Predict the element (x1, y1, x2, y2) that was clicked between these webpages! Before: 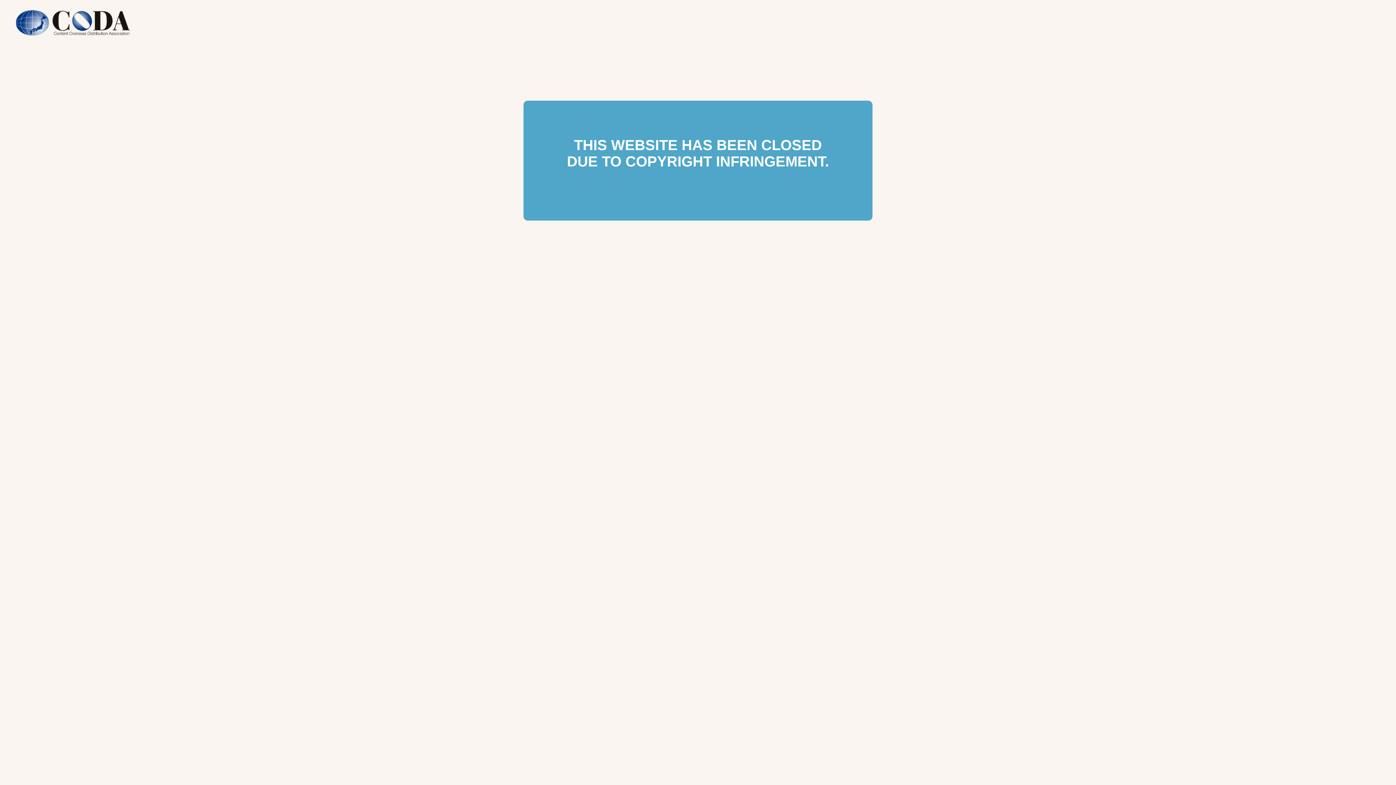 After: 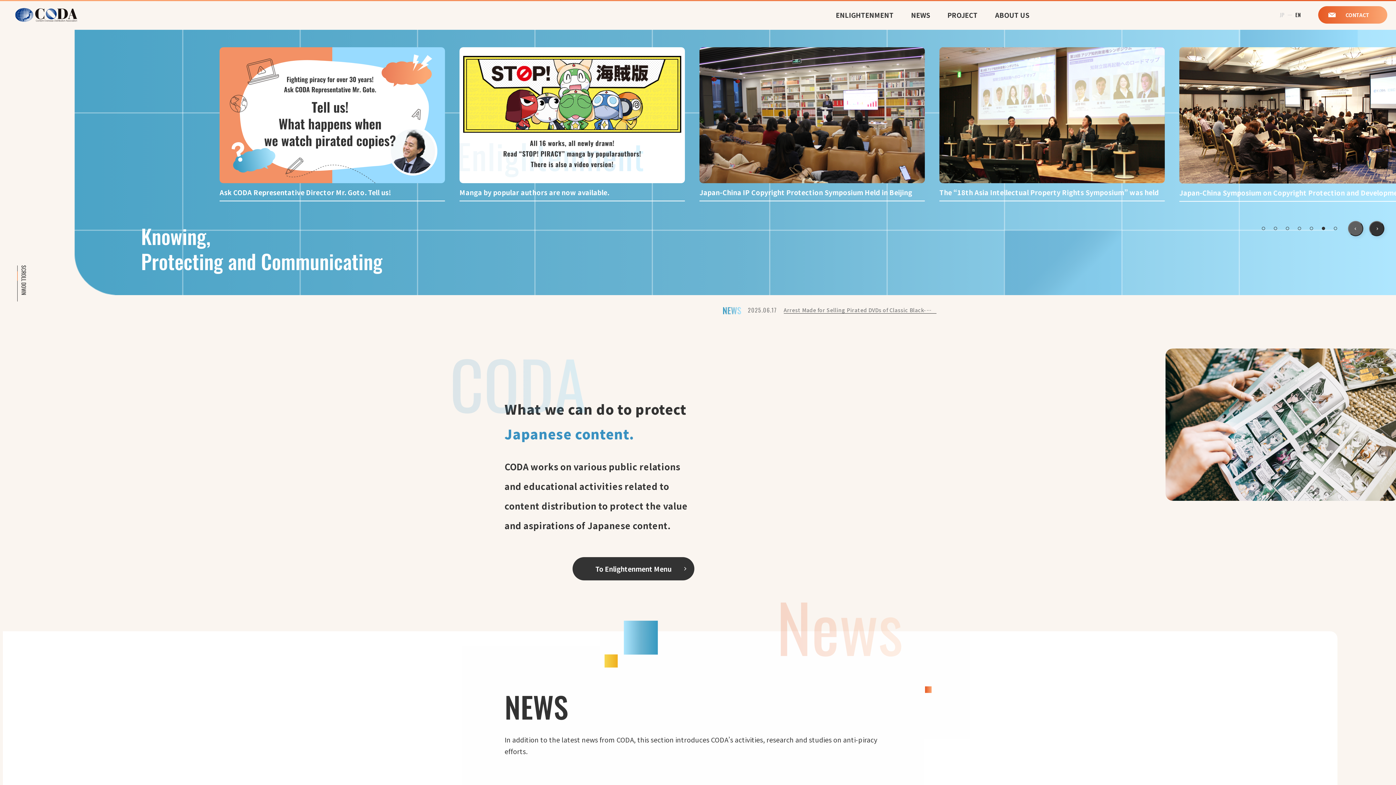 Action: bbox: (0, 41, 145, 47)